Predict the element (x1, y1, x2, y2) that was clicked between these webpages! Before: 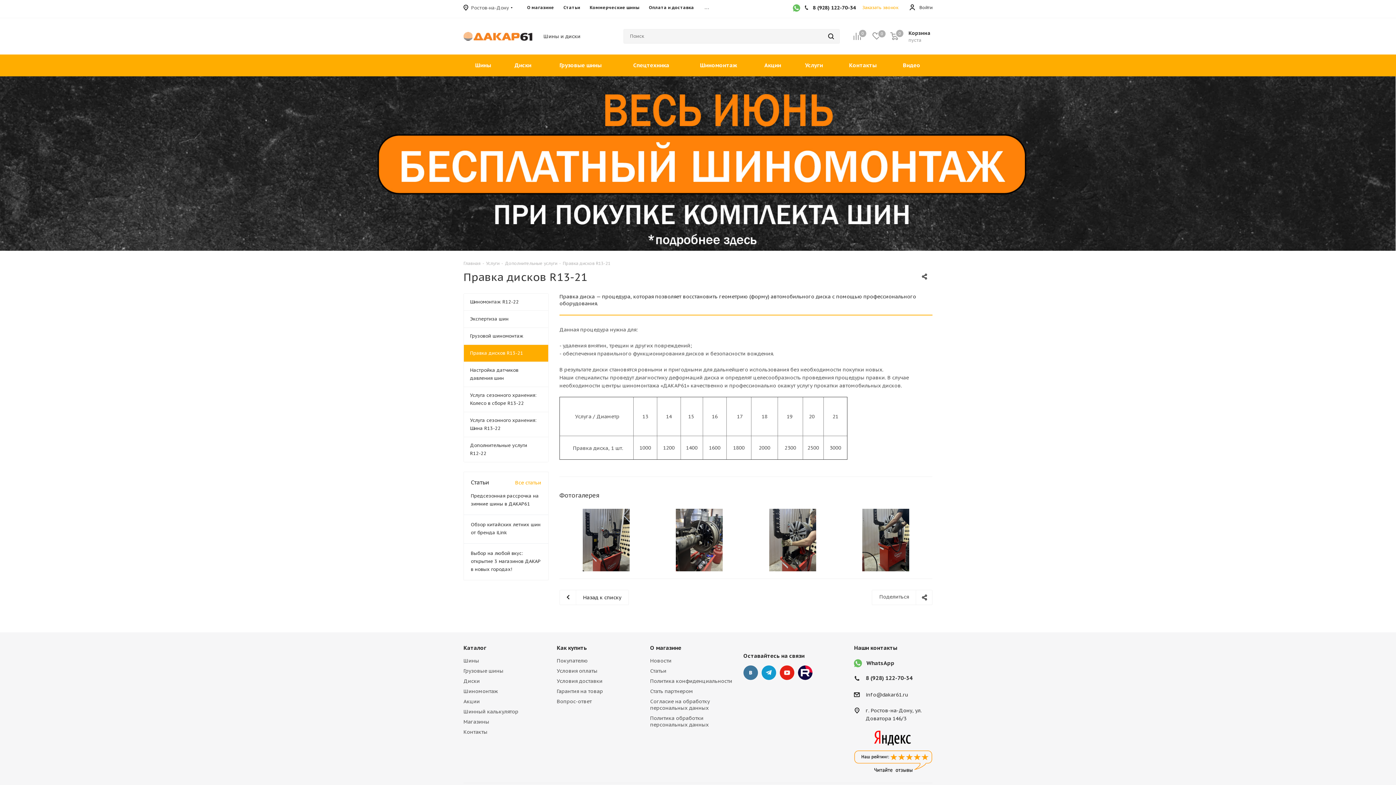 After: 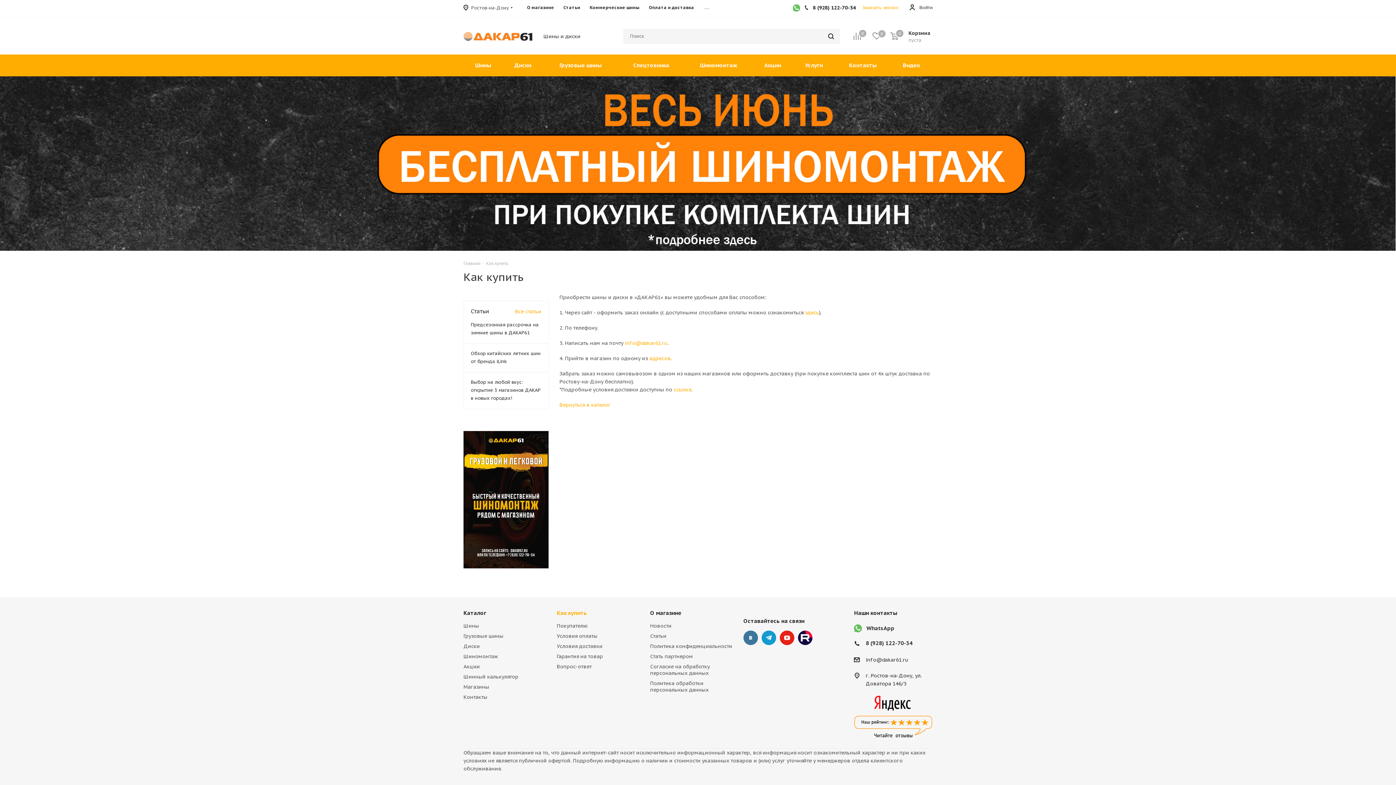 Action: bbox: (556, 644, 587, 651) label: Как купить